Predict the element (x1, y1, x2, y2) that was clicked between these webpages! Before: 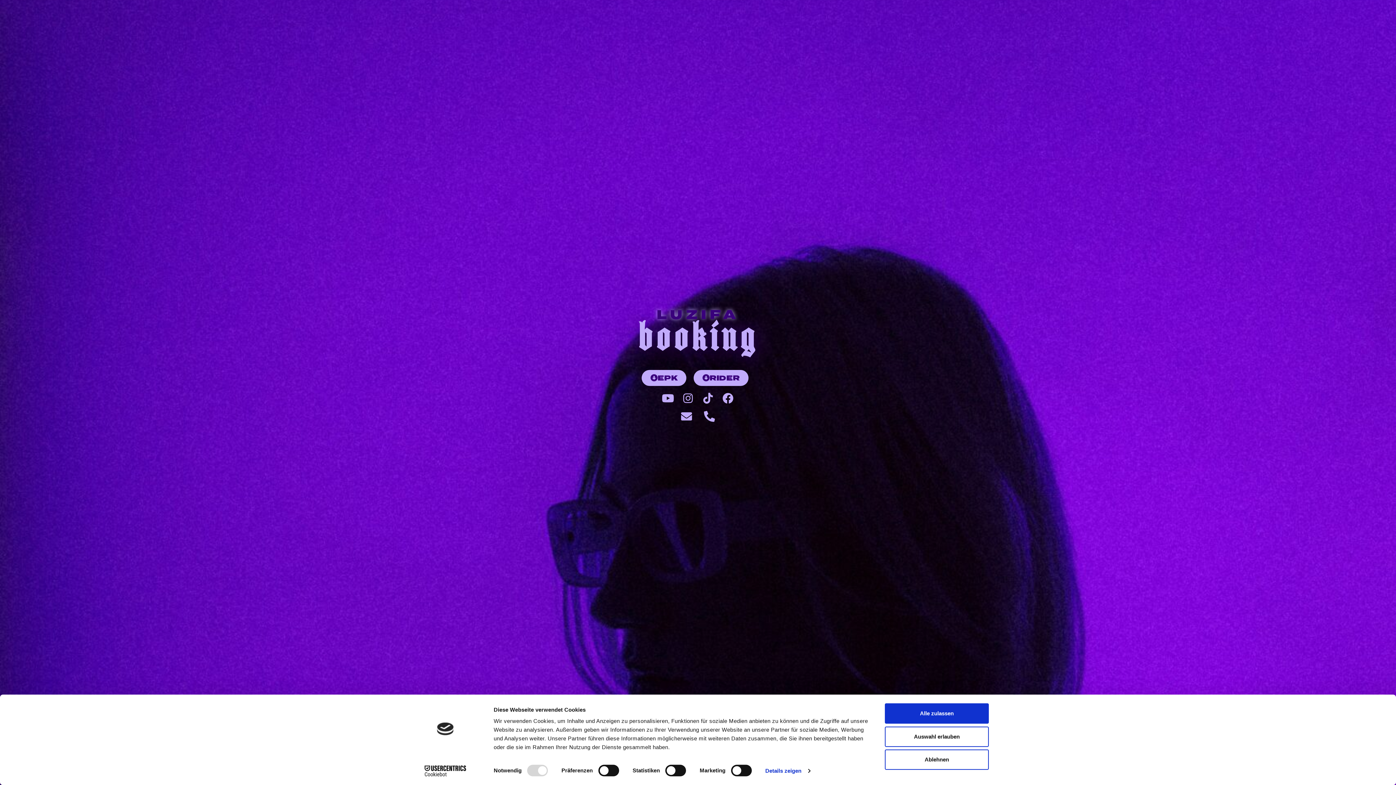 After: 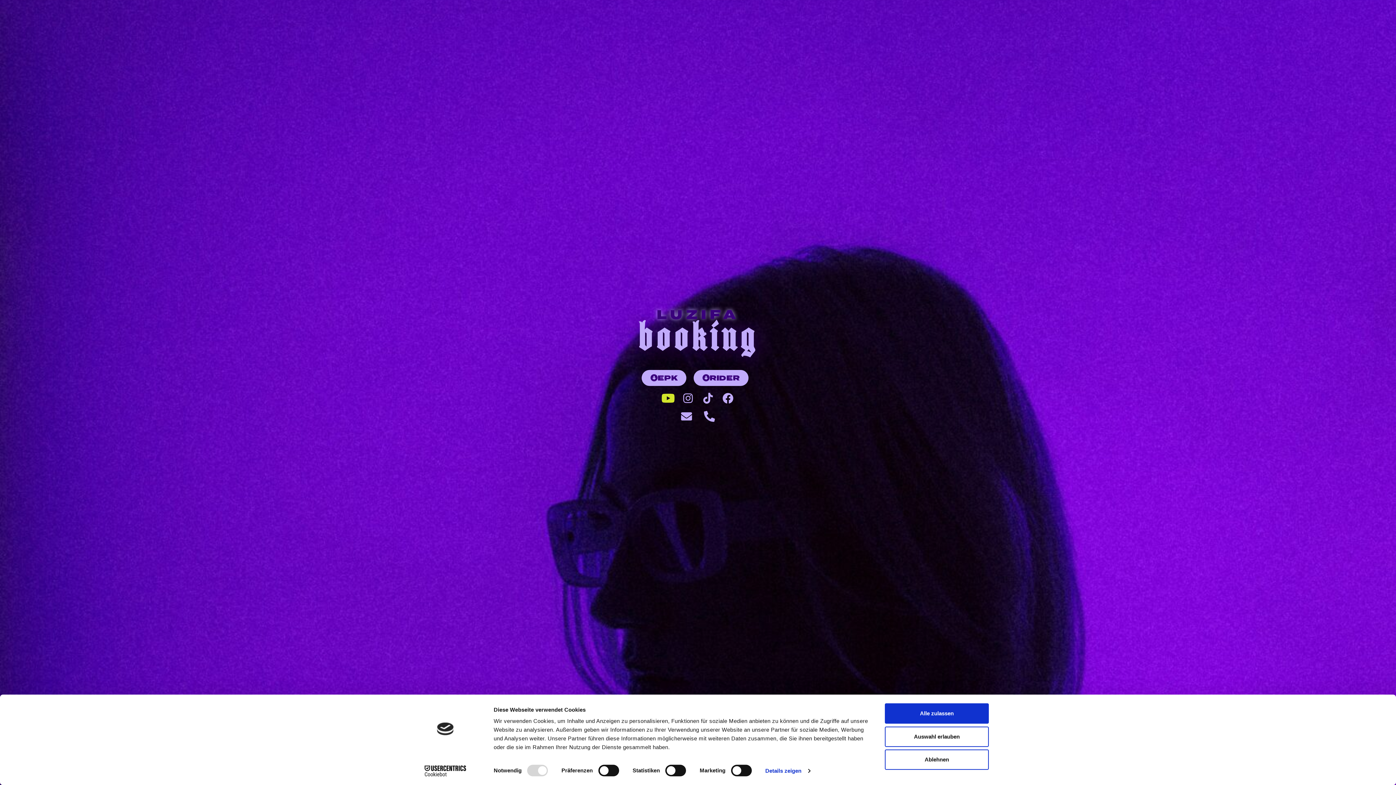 Action: bbox: (659, 389, 676, 407) label: Youtube